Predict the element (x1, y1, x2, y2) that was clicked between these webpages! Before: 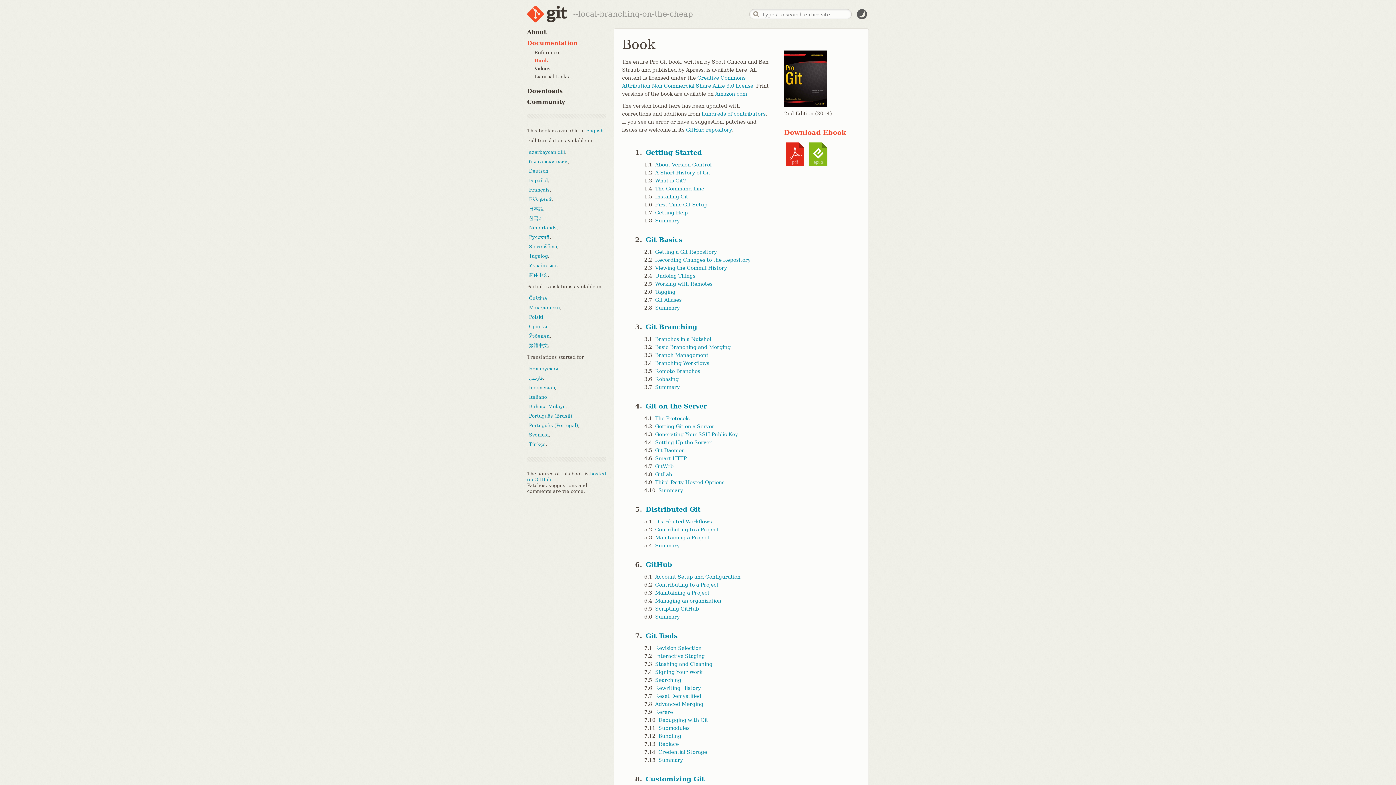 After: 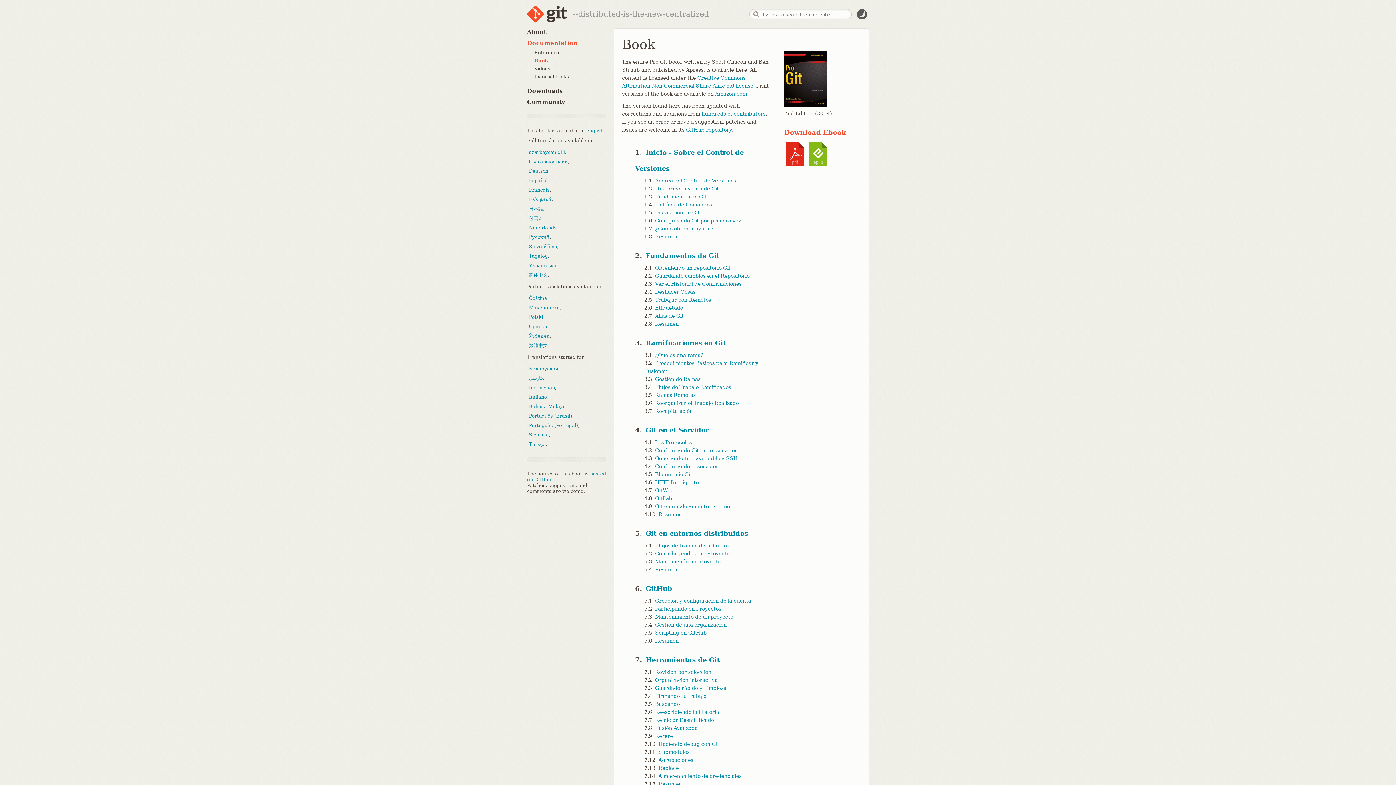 Action: label: Español bbox: (529, 177, 548, 183)